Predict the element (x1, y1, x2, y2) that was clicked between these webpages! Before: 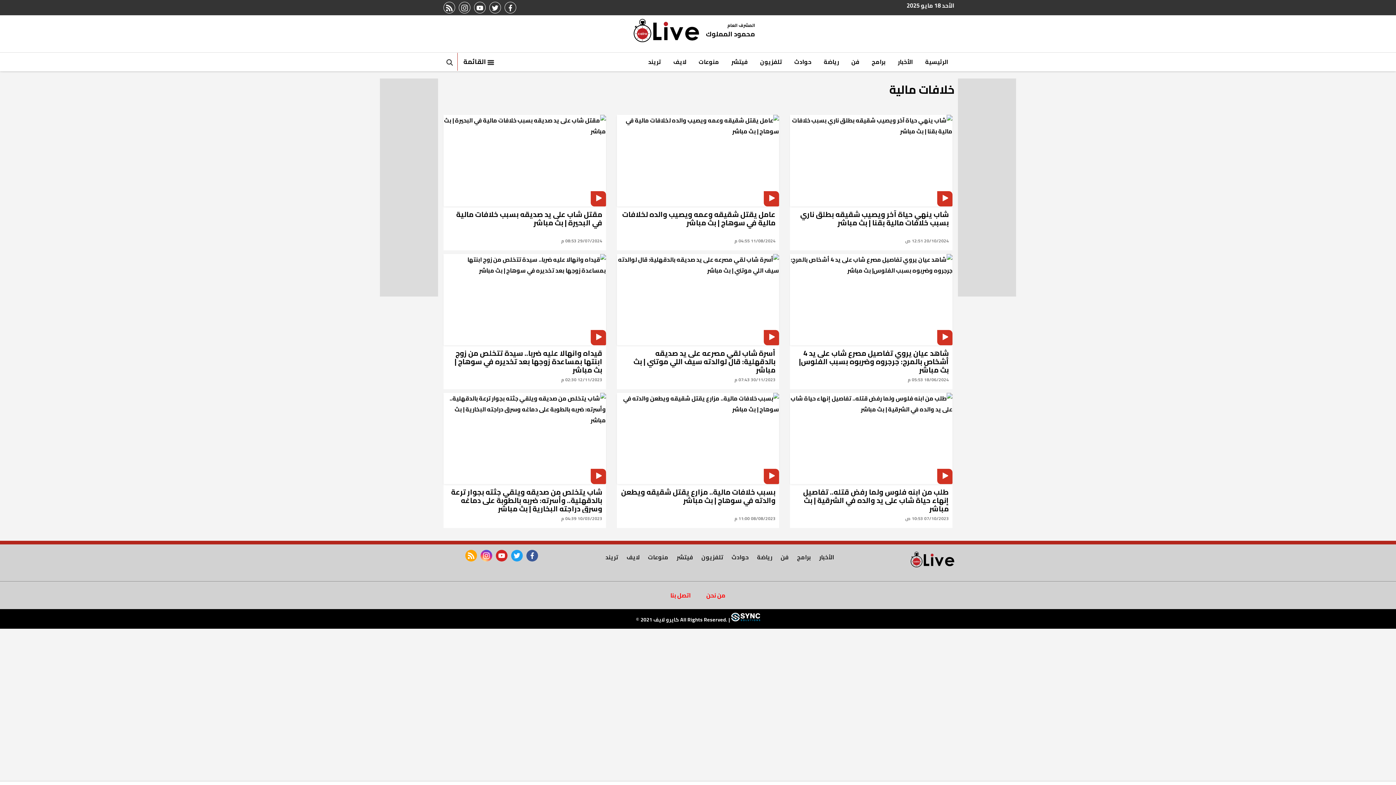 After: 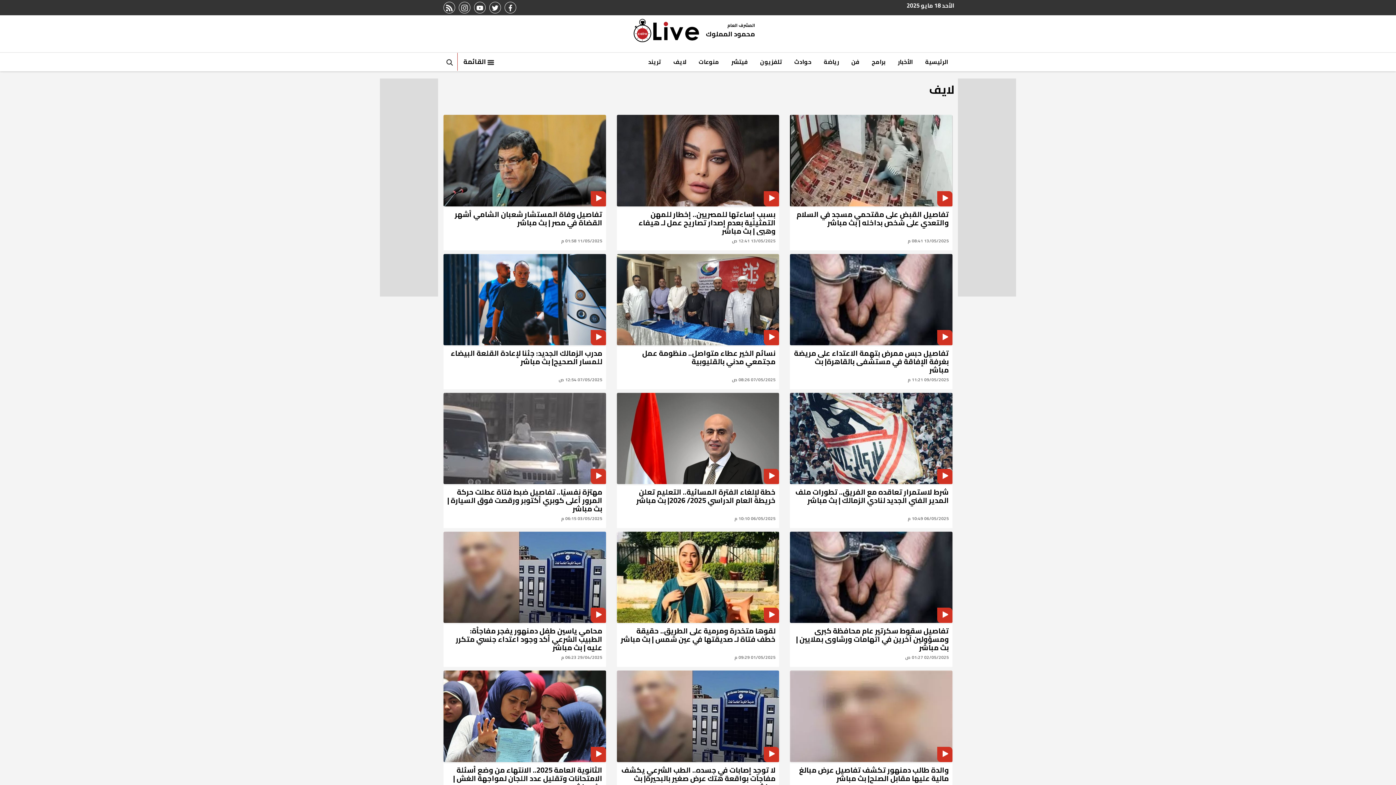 Action: bbox: (626, 552, 639, 562) label: لايف